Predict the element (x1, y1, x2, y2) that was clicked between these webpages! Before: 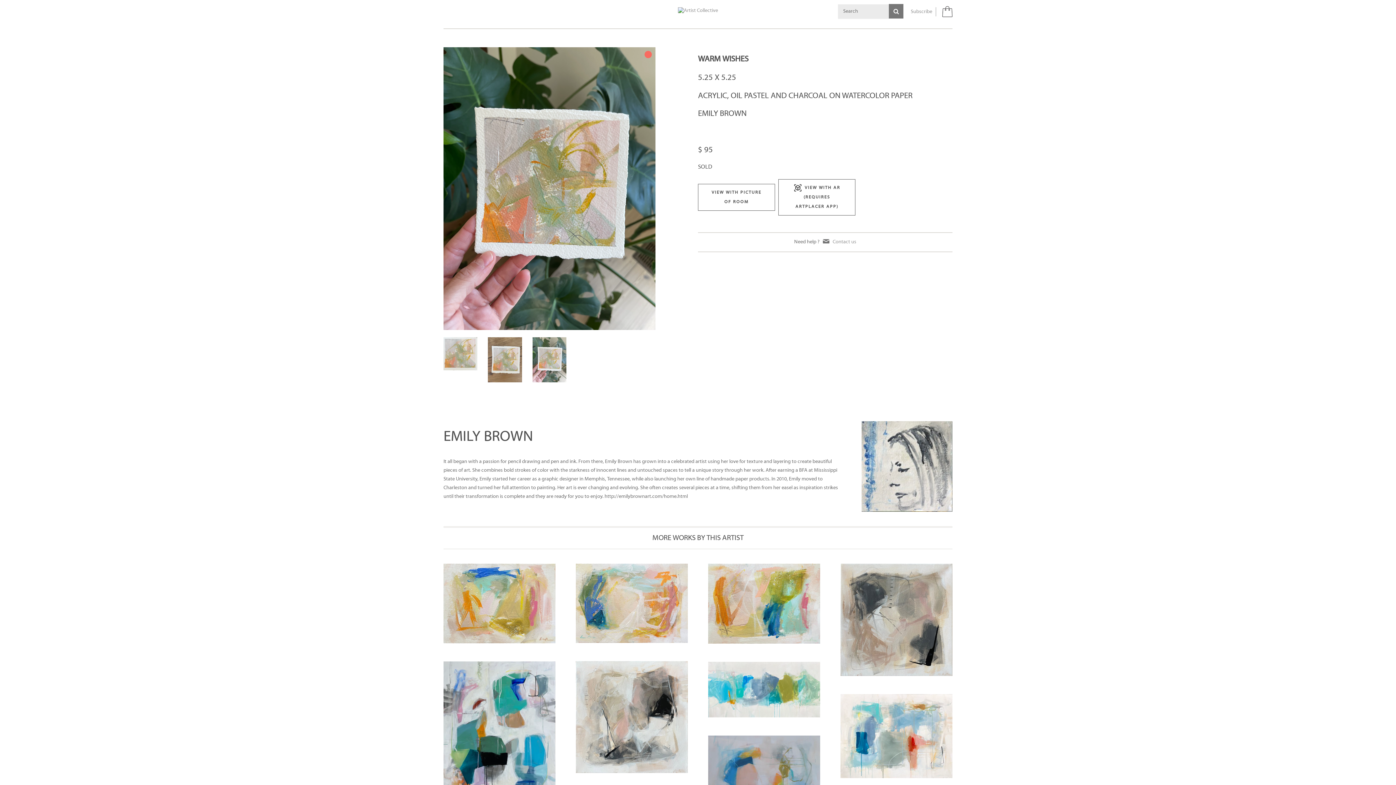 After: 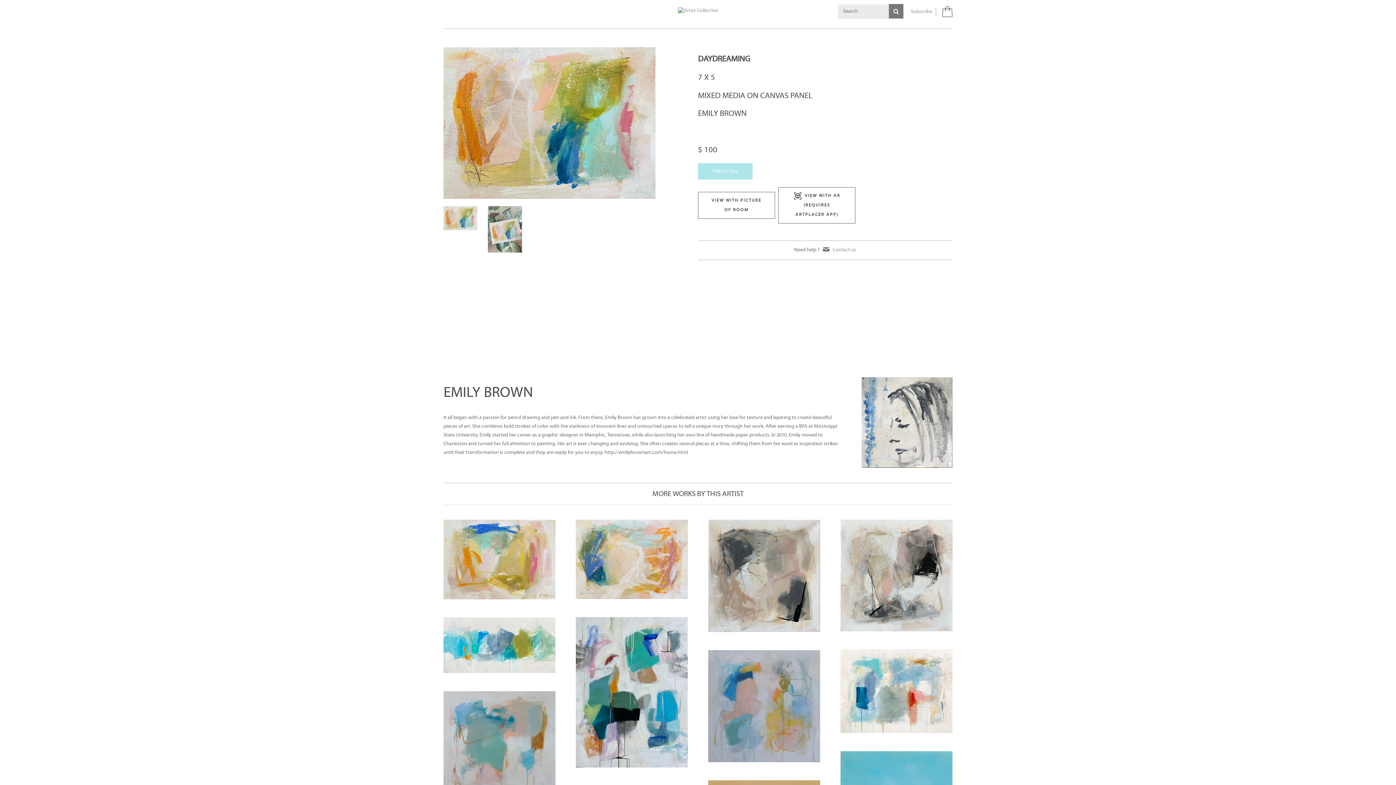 Action: bbox: (708, 511, 820, 591)